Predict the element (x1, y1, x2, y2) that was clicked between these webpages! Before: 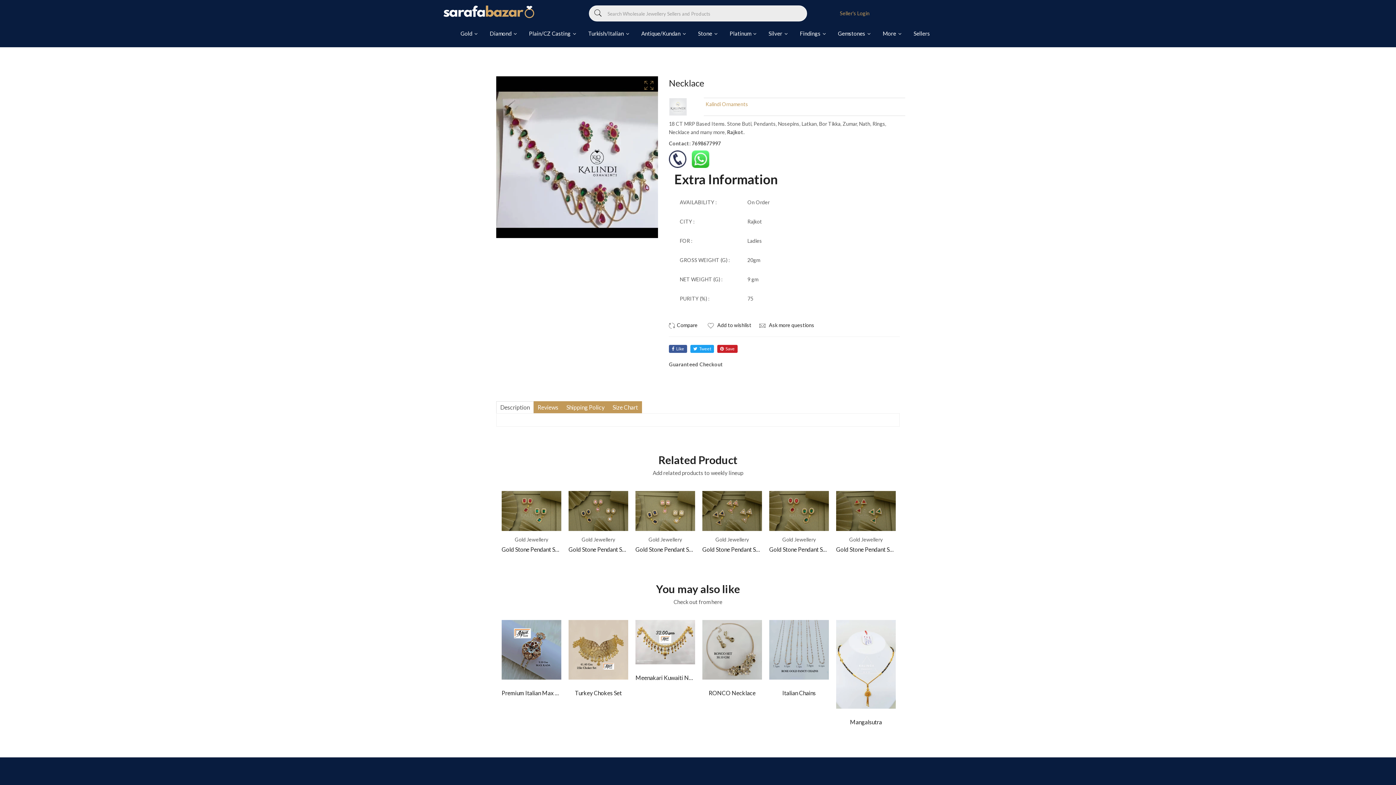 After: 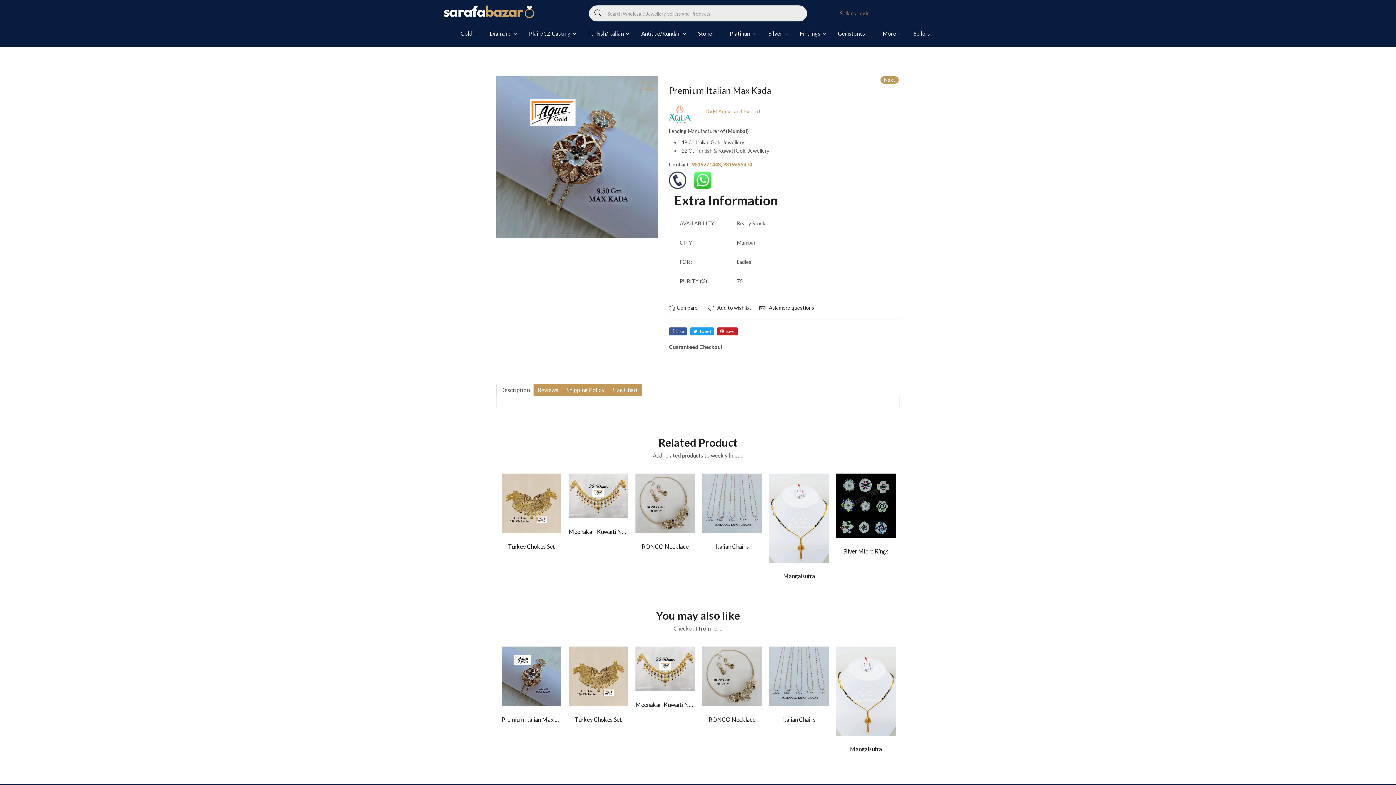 Action: bbox: (501, 619, 568, 626) label: Premium Italian Max Kada